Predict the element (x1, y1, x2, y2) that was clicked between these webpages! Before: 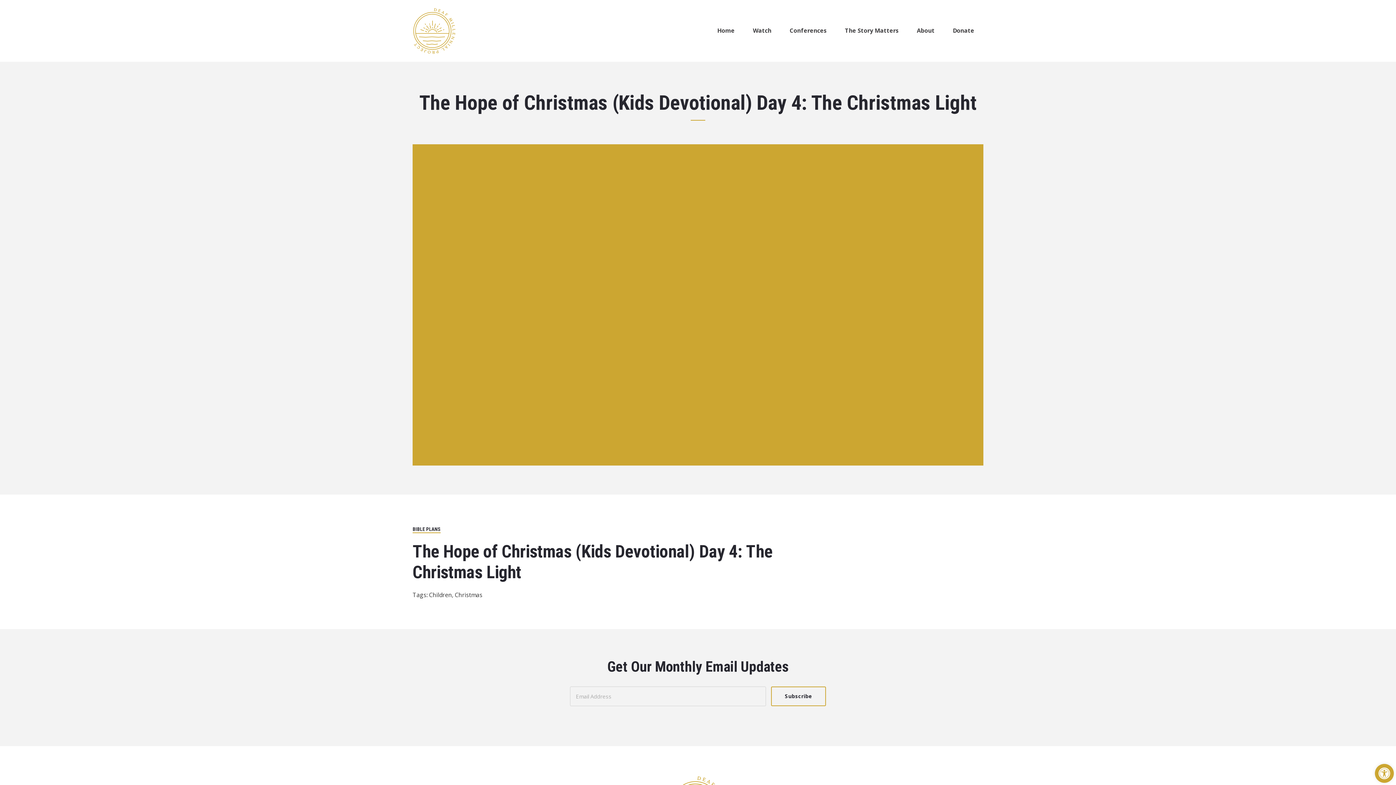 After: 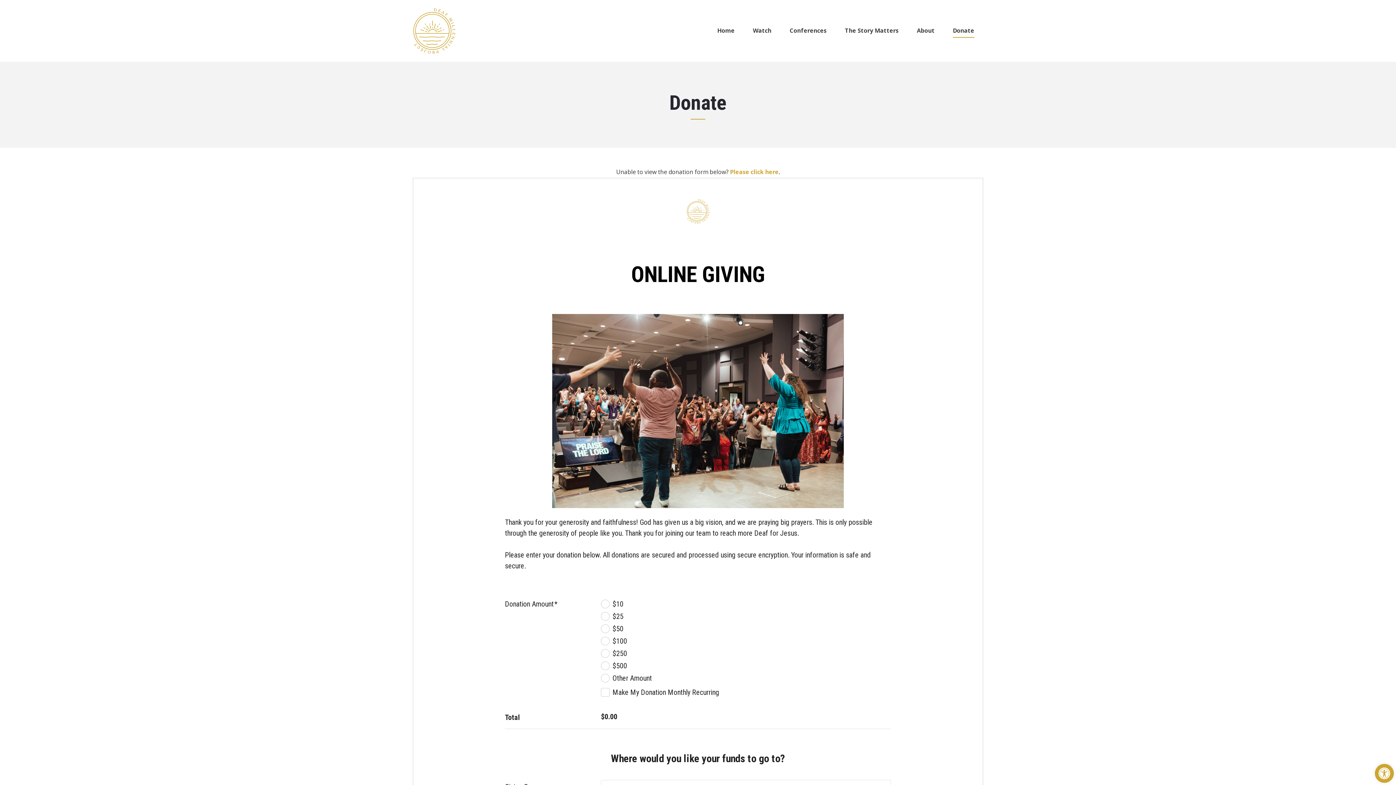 Action: bbox: (953, 24, 974, 37) label: Donate